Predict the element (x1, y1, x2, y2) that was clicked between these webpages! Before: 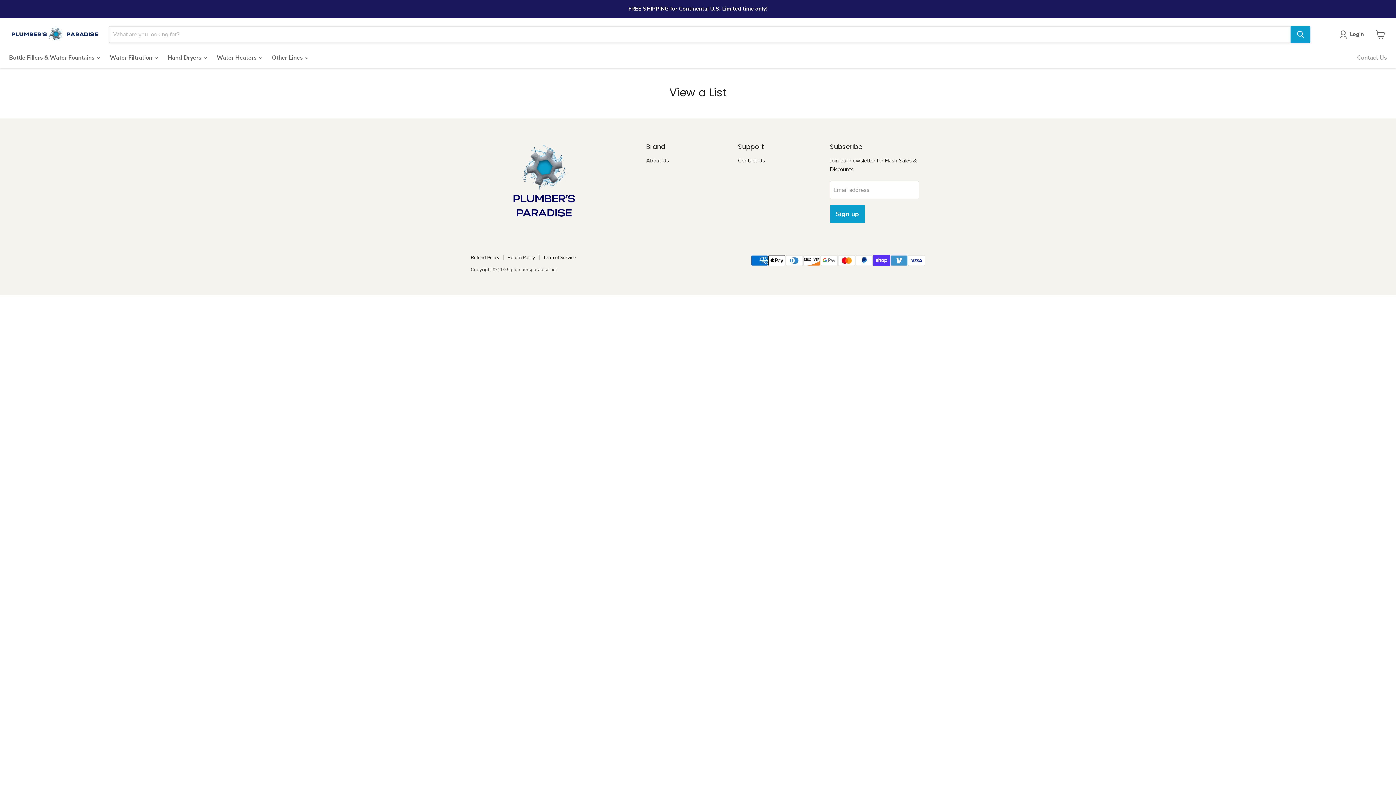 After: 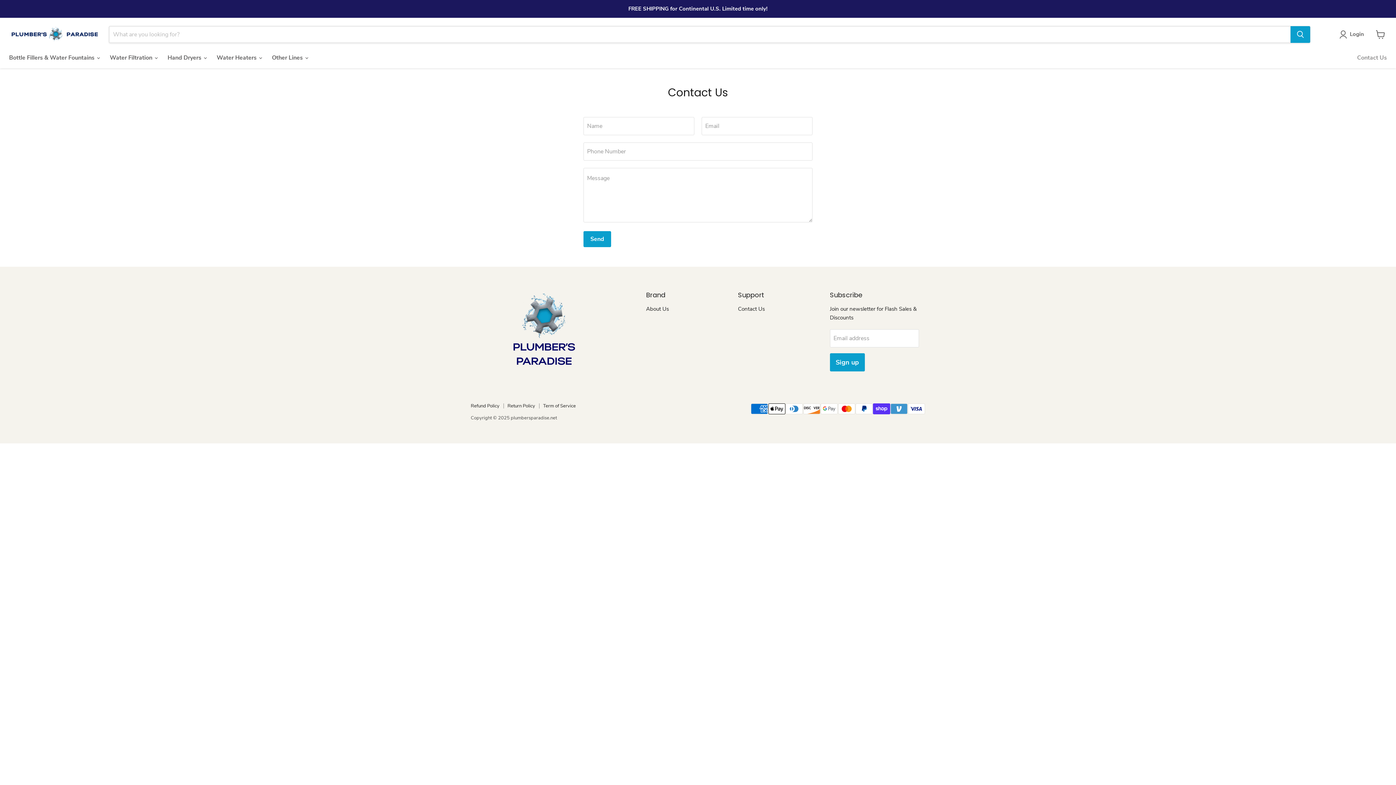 Action: label: Contact Us bbox: (1352, 50, 1392, 65)